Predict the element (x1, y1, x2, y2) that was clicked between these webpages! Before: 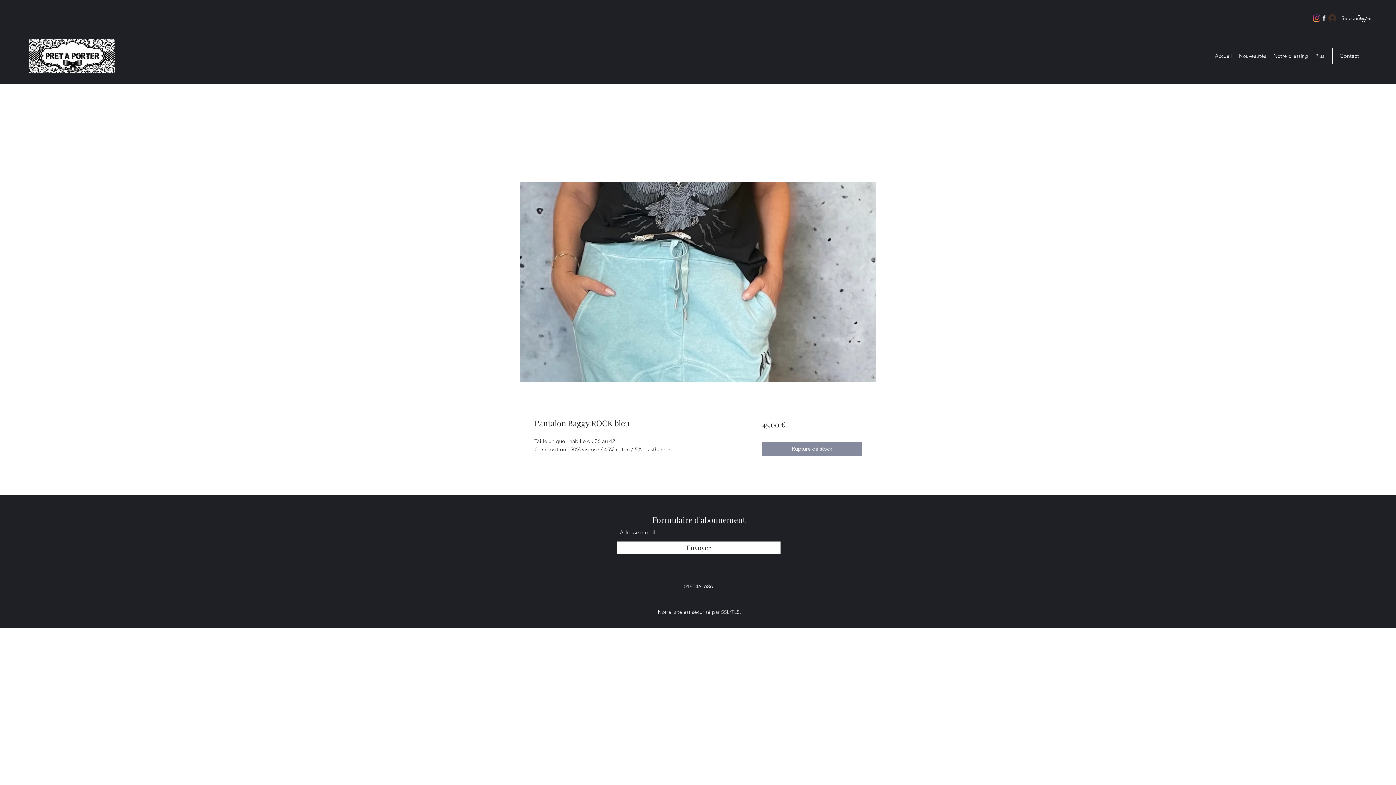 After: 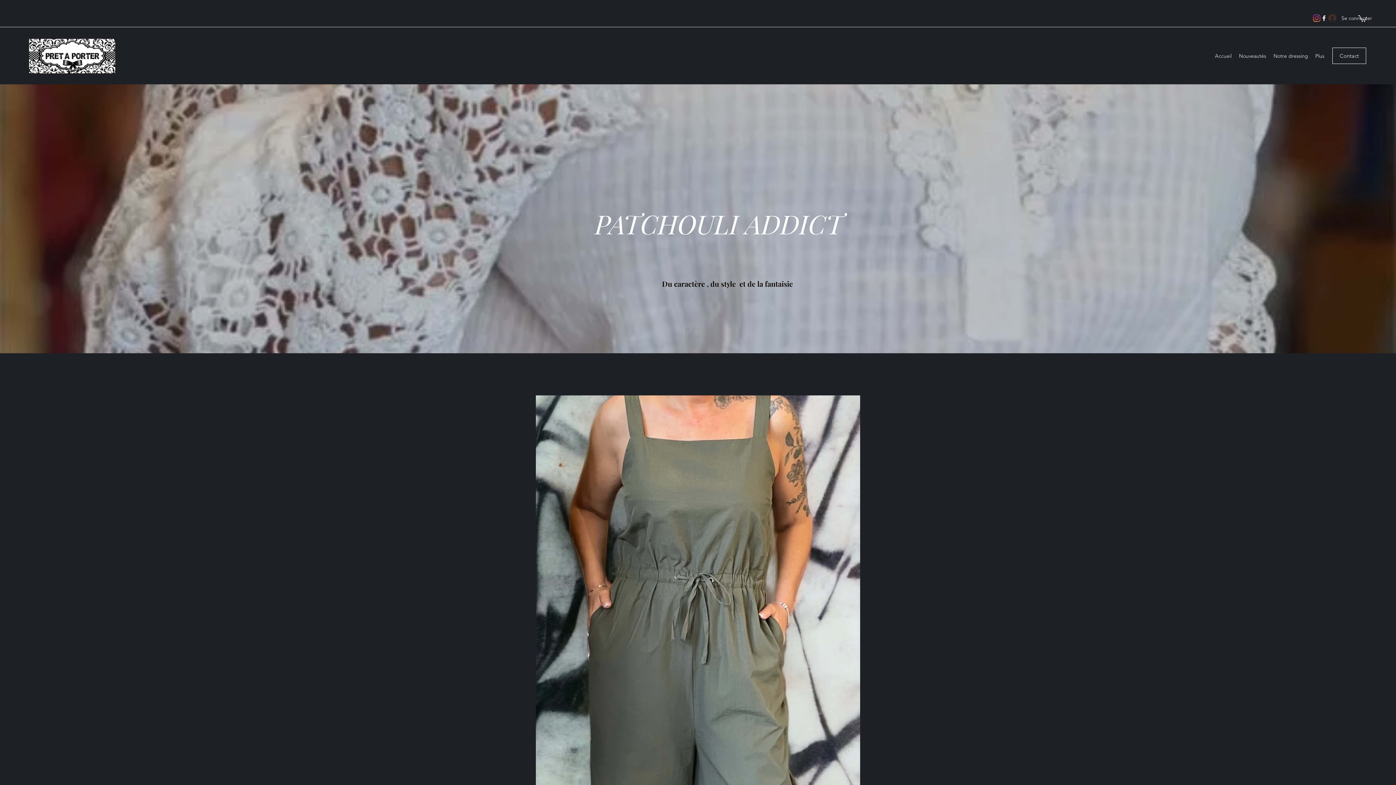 Action: label: Notre dressing bbox: (1270, 50, 1312, 61)